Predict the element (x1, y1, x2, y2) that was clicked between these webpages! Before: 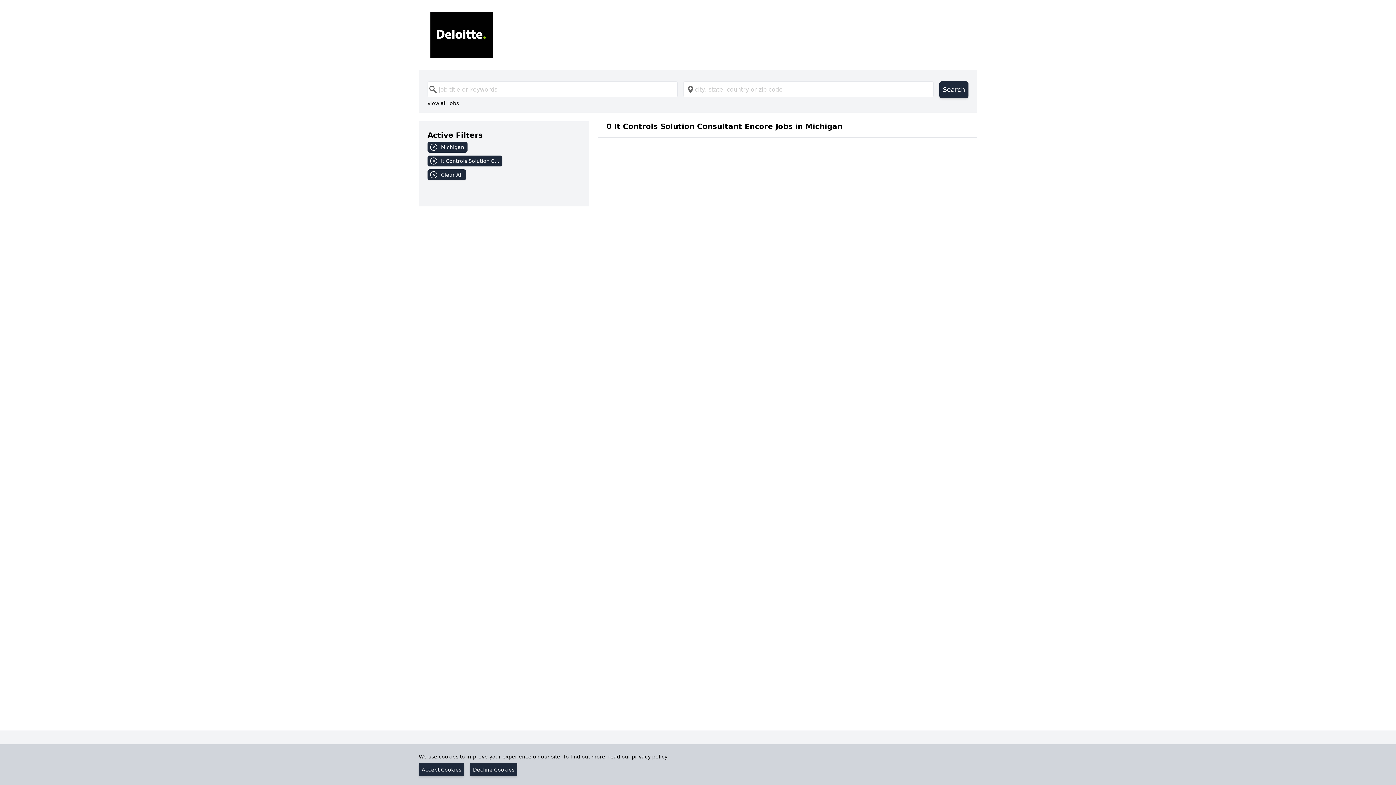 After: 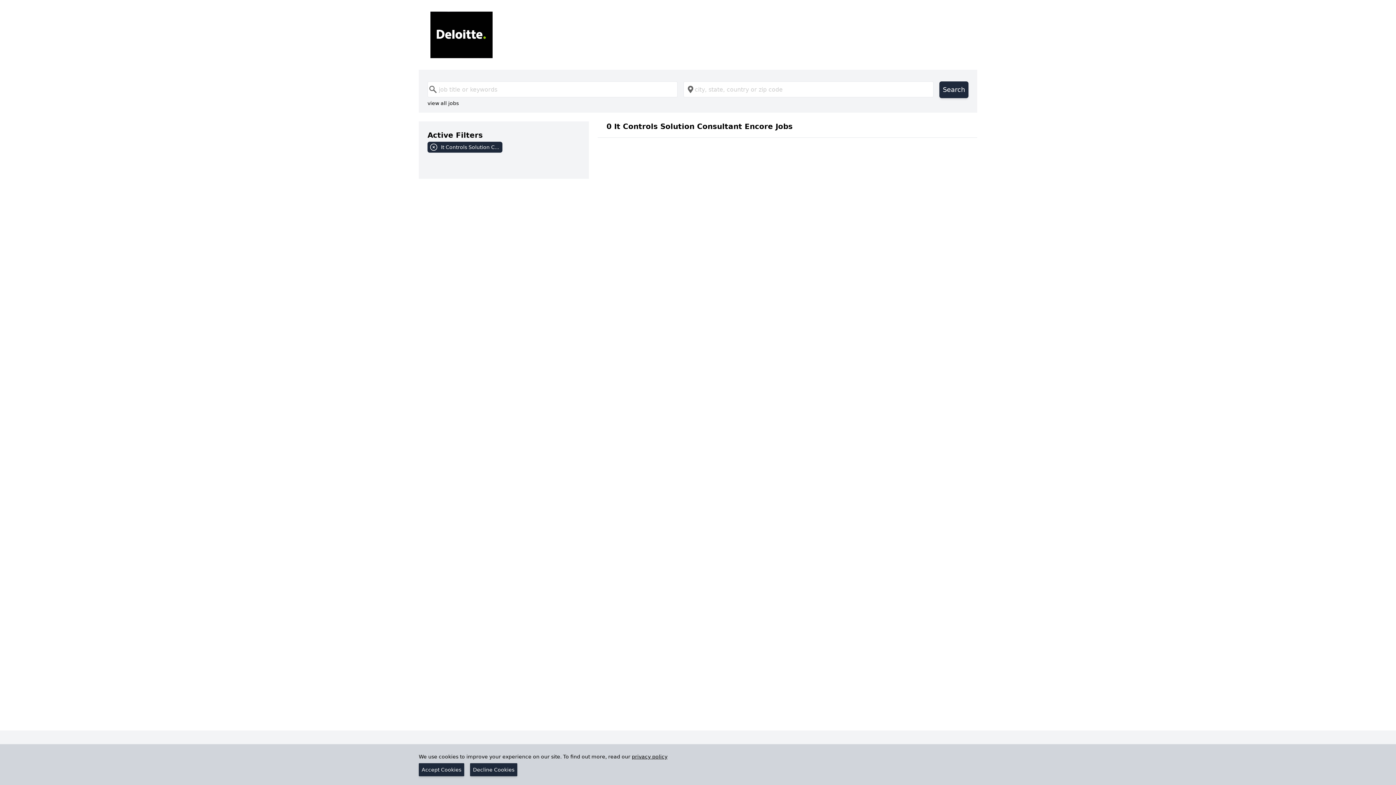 Action: label: Michigan bbox: (427, 141, 580, 155)